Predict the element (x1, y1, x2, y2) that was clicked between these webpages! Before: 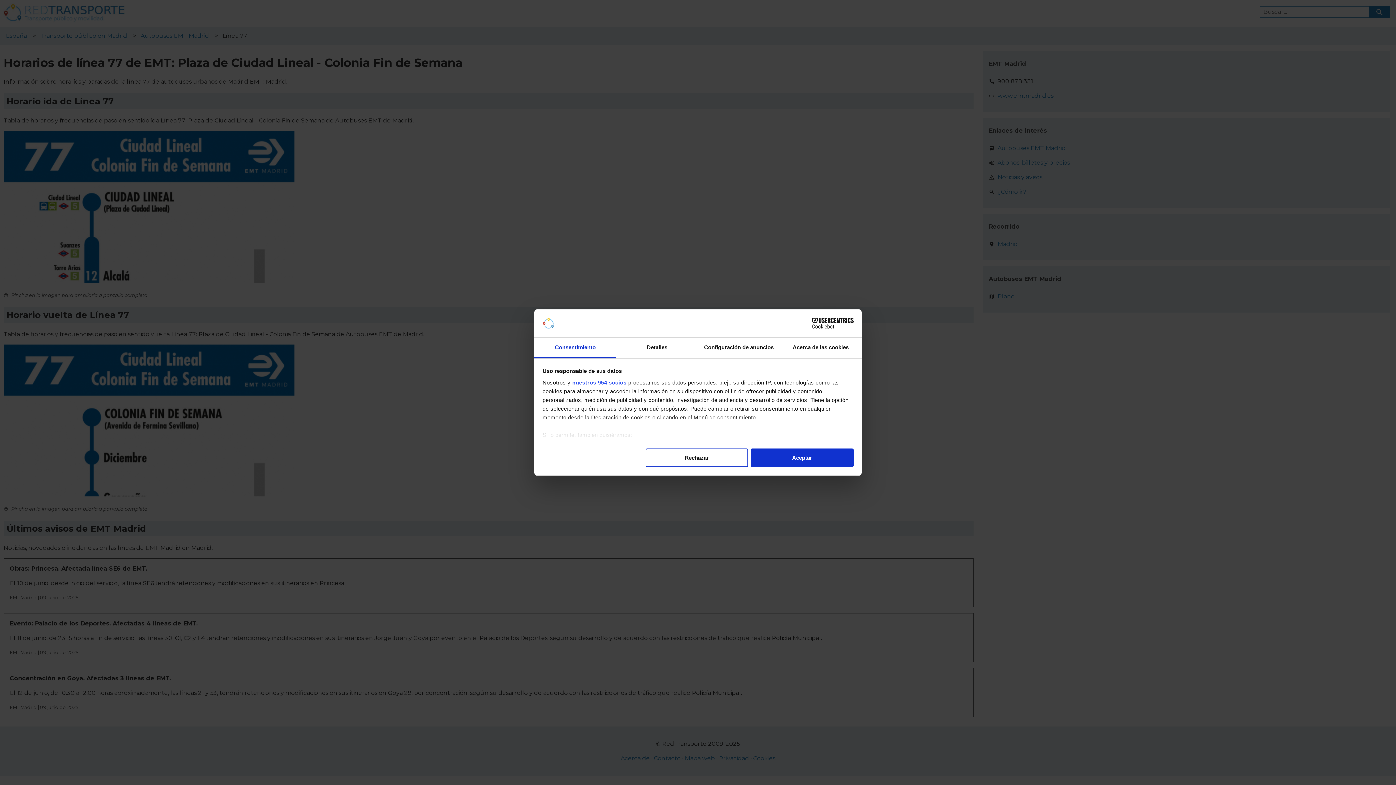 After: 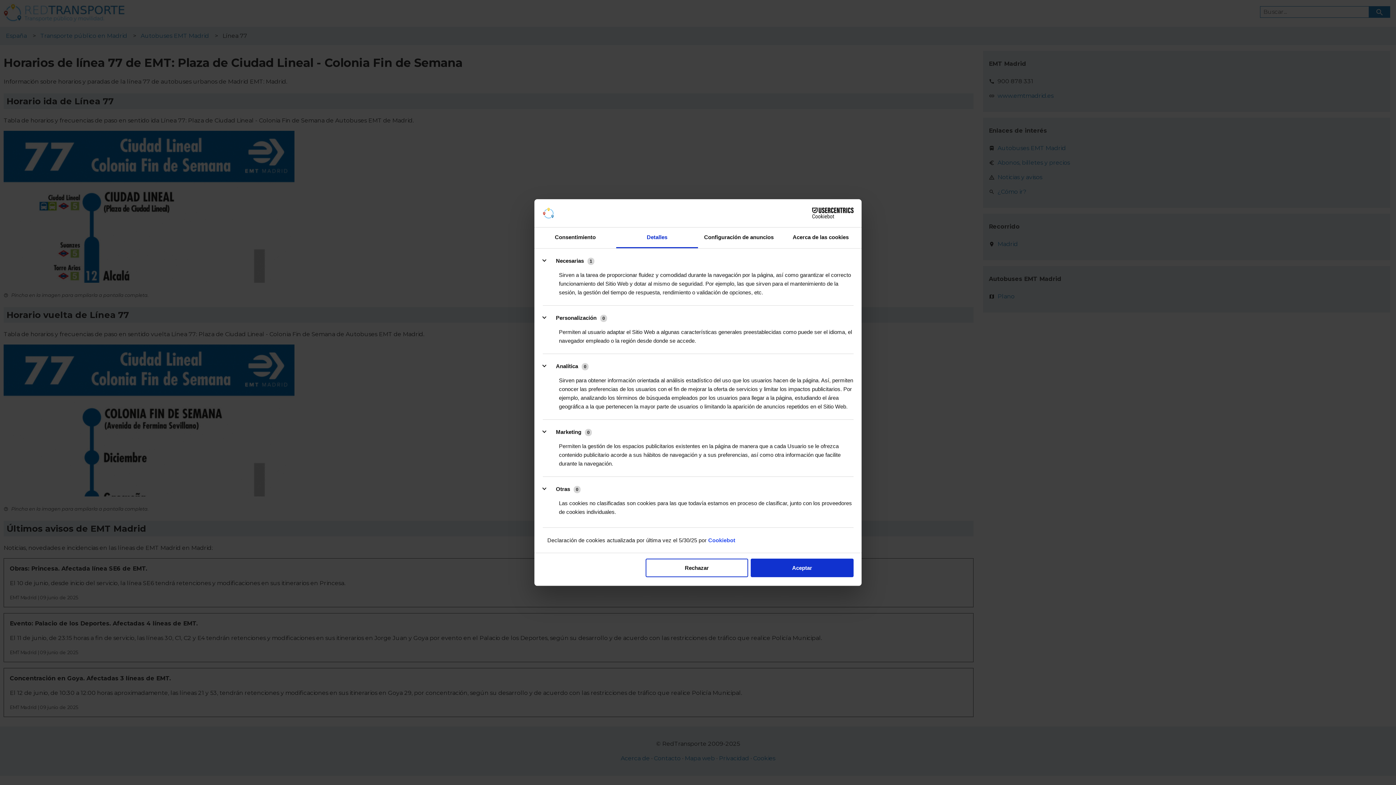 Action: label: Detalles bbox: (616, 337, 698, 358)